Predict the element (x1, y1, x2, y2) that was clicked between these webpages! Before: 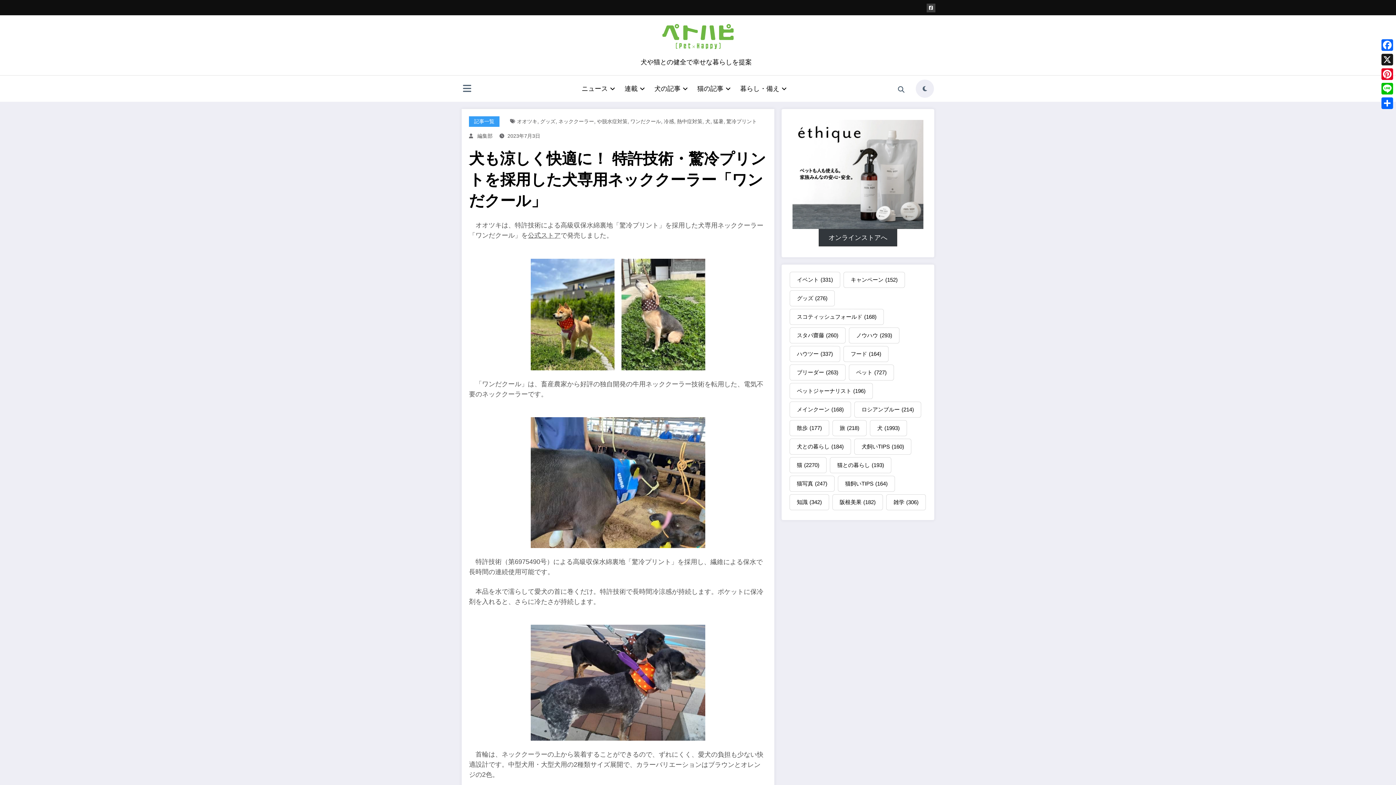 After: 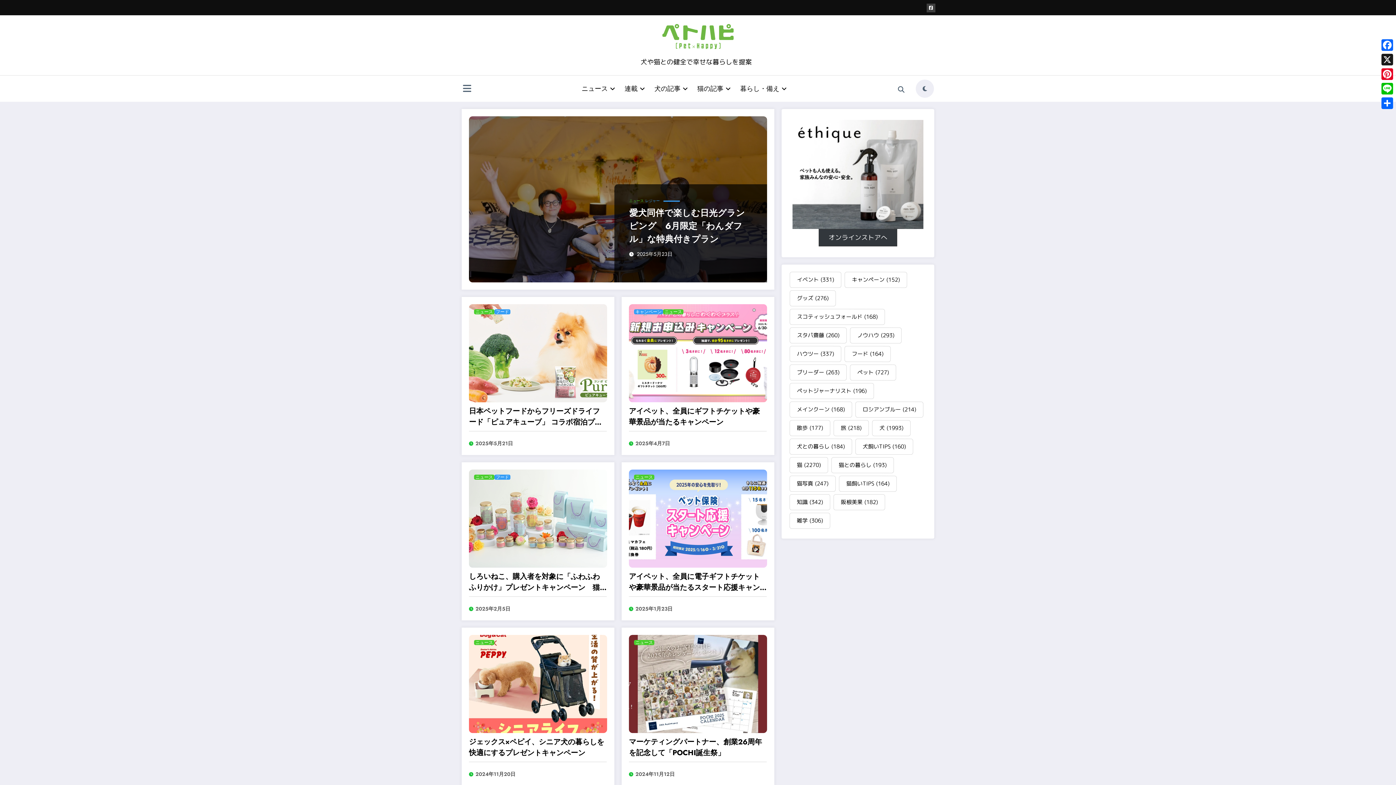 Action: label: キャンペーン (152個の項目) bbox: (843, 271, 905, 287)